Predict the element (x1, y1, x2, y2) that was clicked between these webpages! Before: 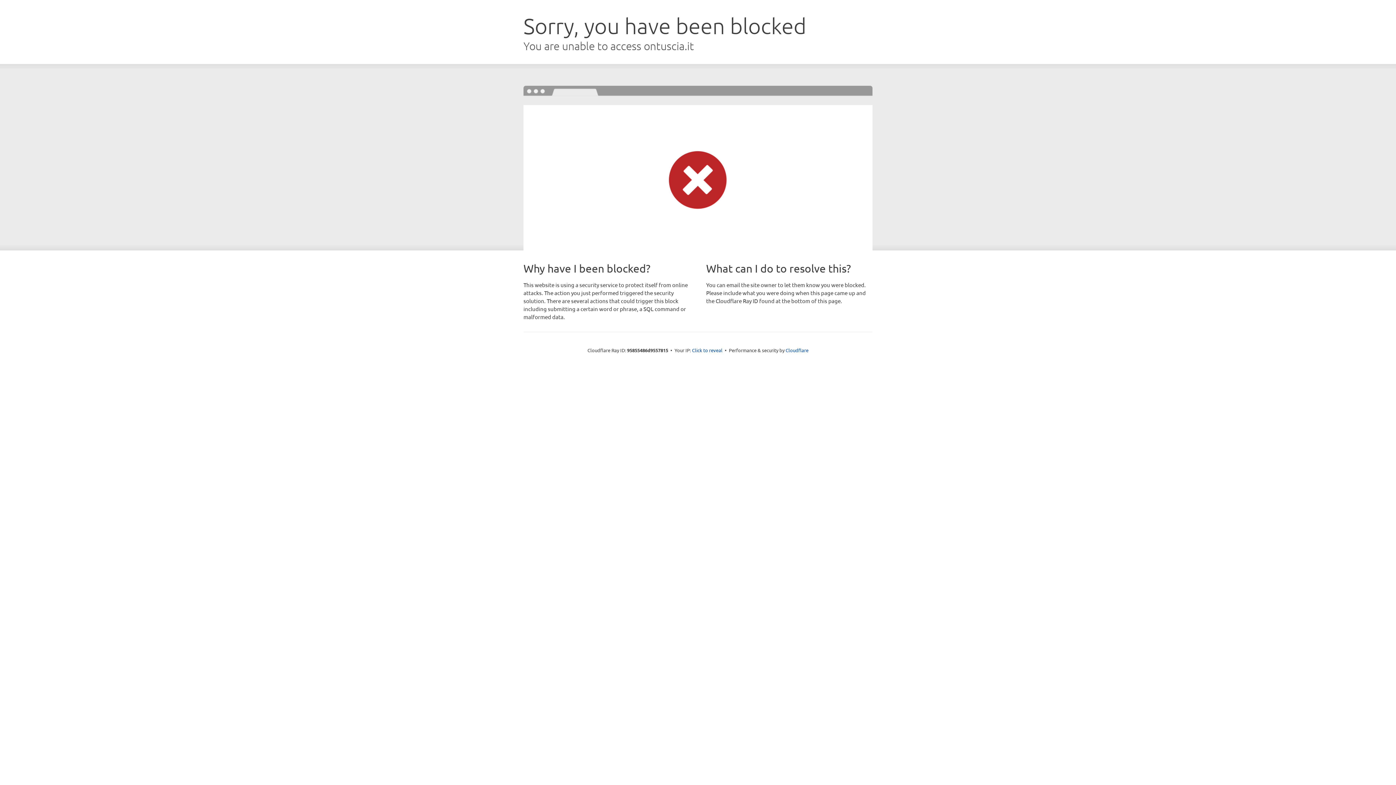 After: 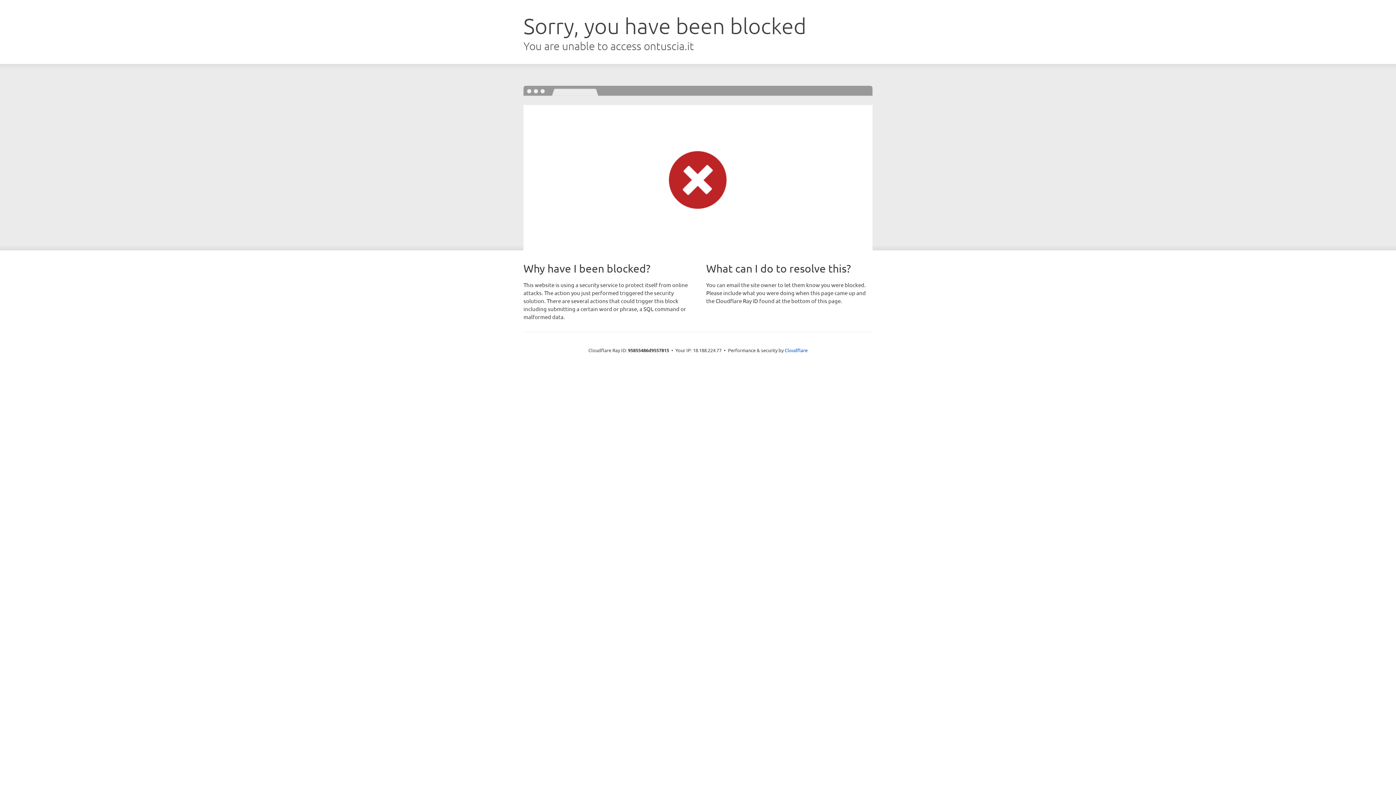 Action: bbox: (692, 346, 722, 353) label: Click to reveal